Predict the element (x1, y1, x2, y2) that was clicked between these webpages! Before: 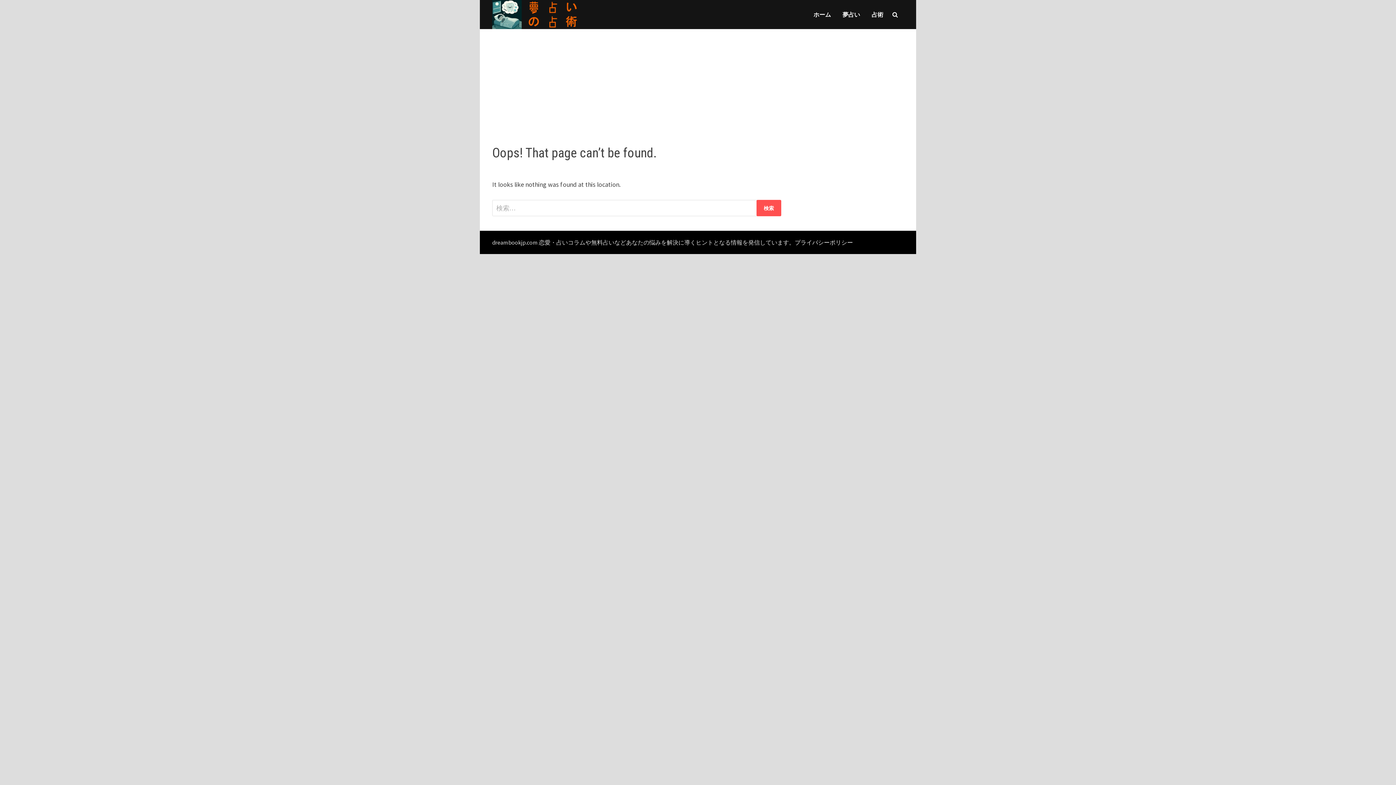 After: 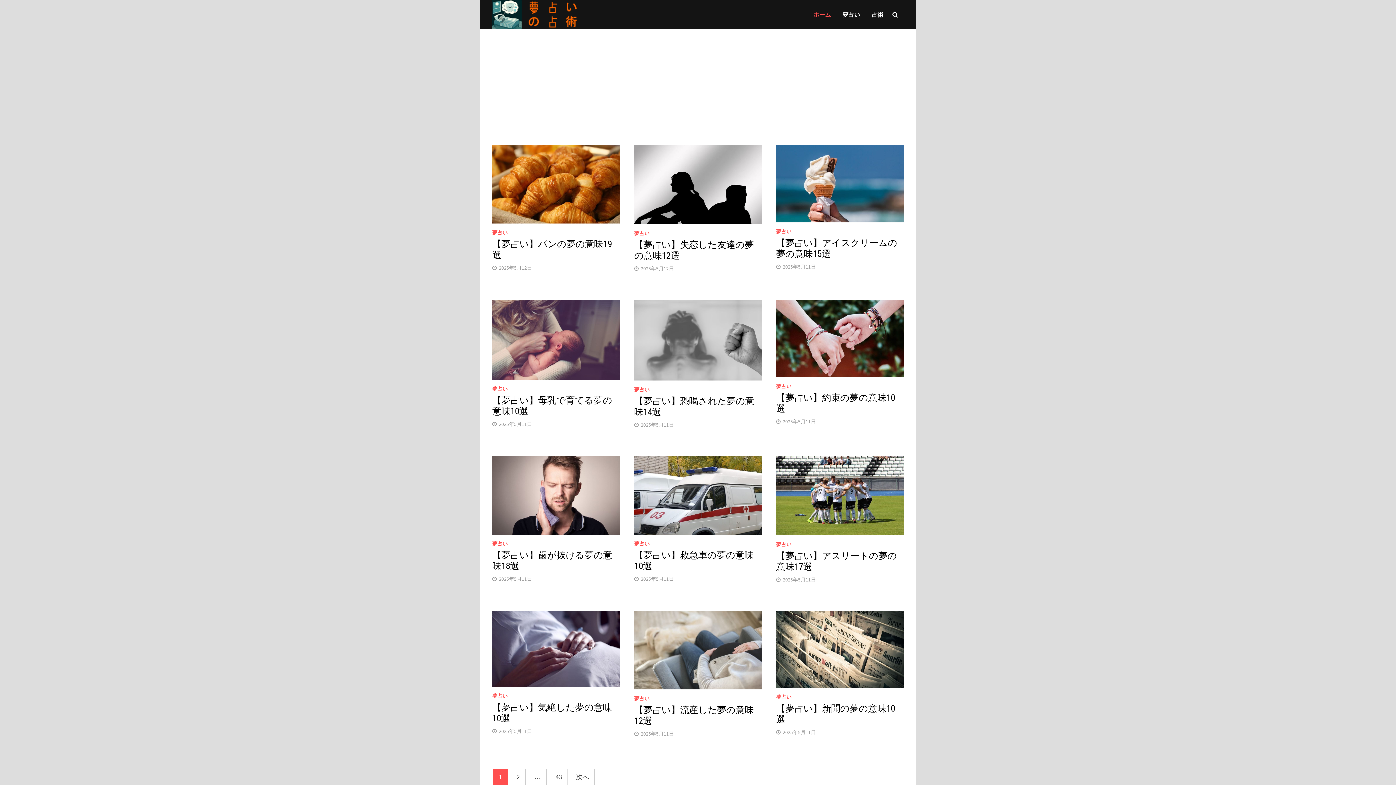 Action: bbox: (492, 0, 583, 29)